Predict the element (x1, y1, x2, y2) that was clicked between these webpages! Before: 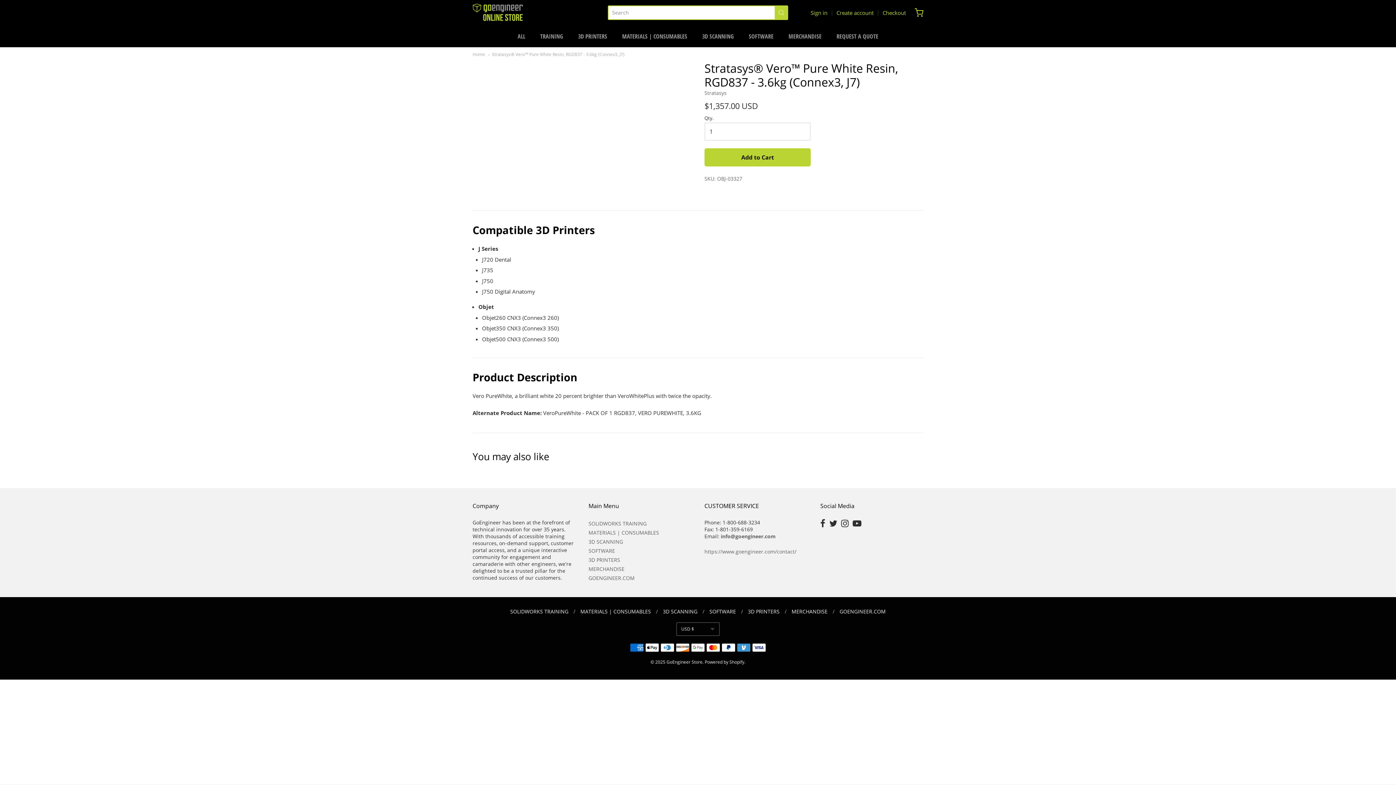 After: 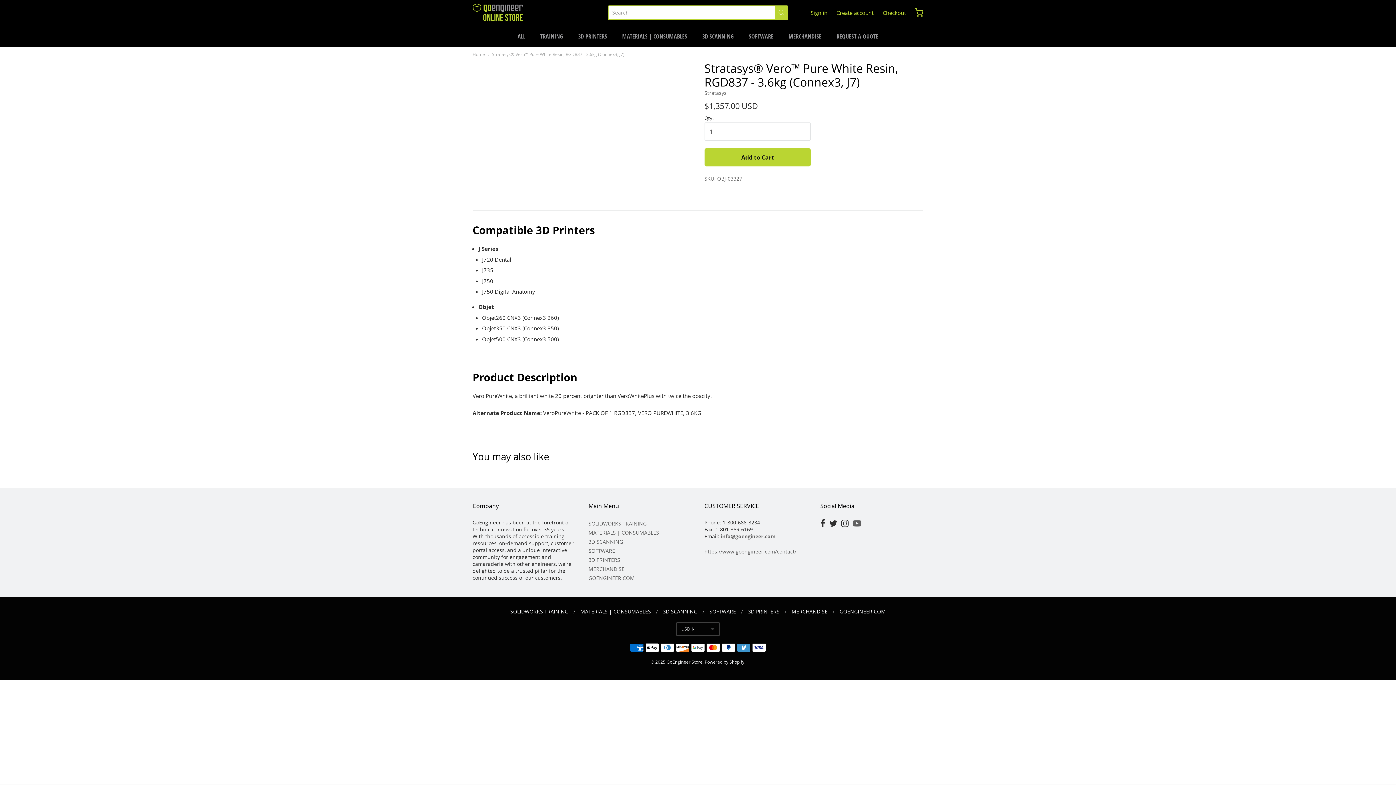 Action: bbox: (852, 519, 861, 528)